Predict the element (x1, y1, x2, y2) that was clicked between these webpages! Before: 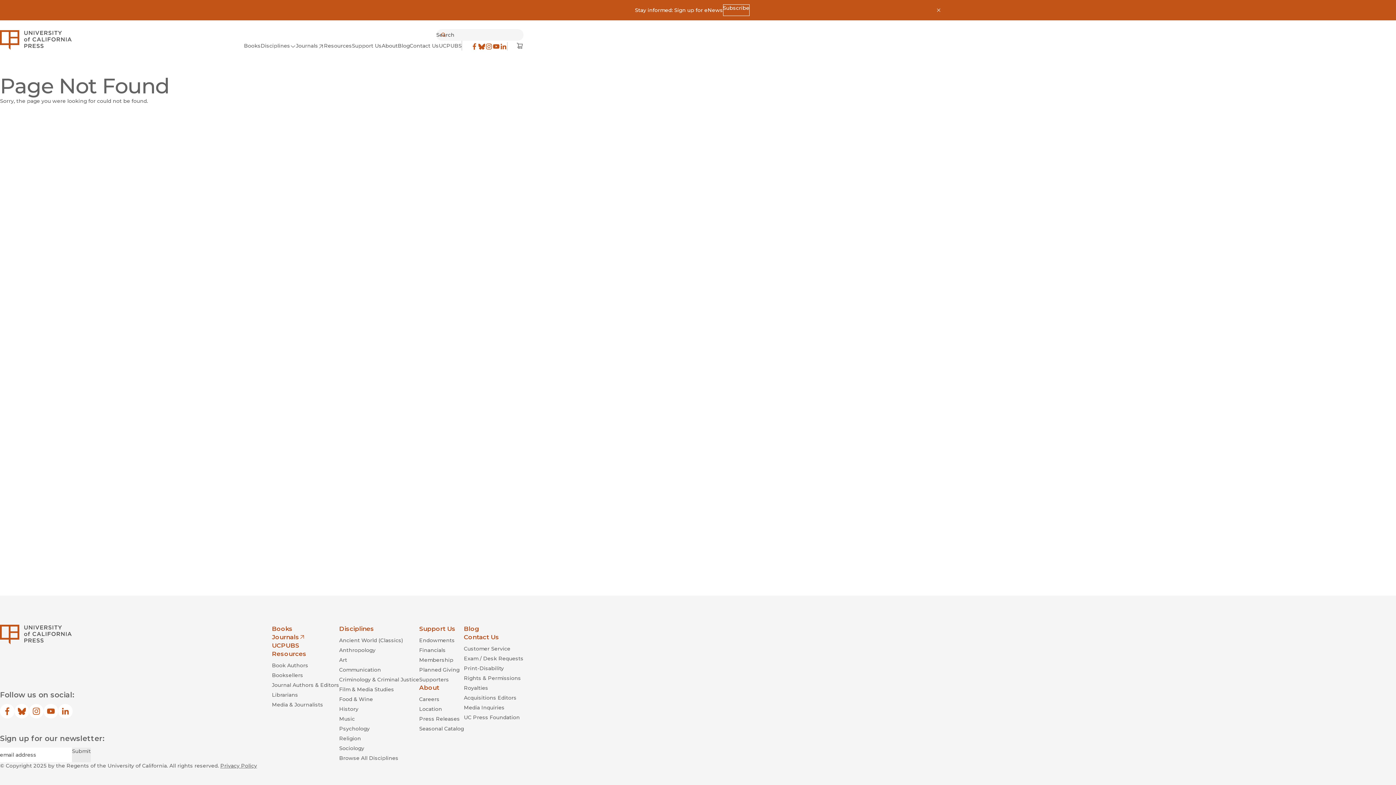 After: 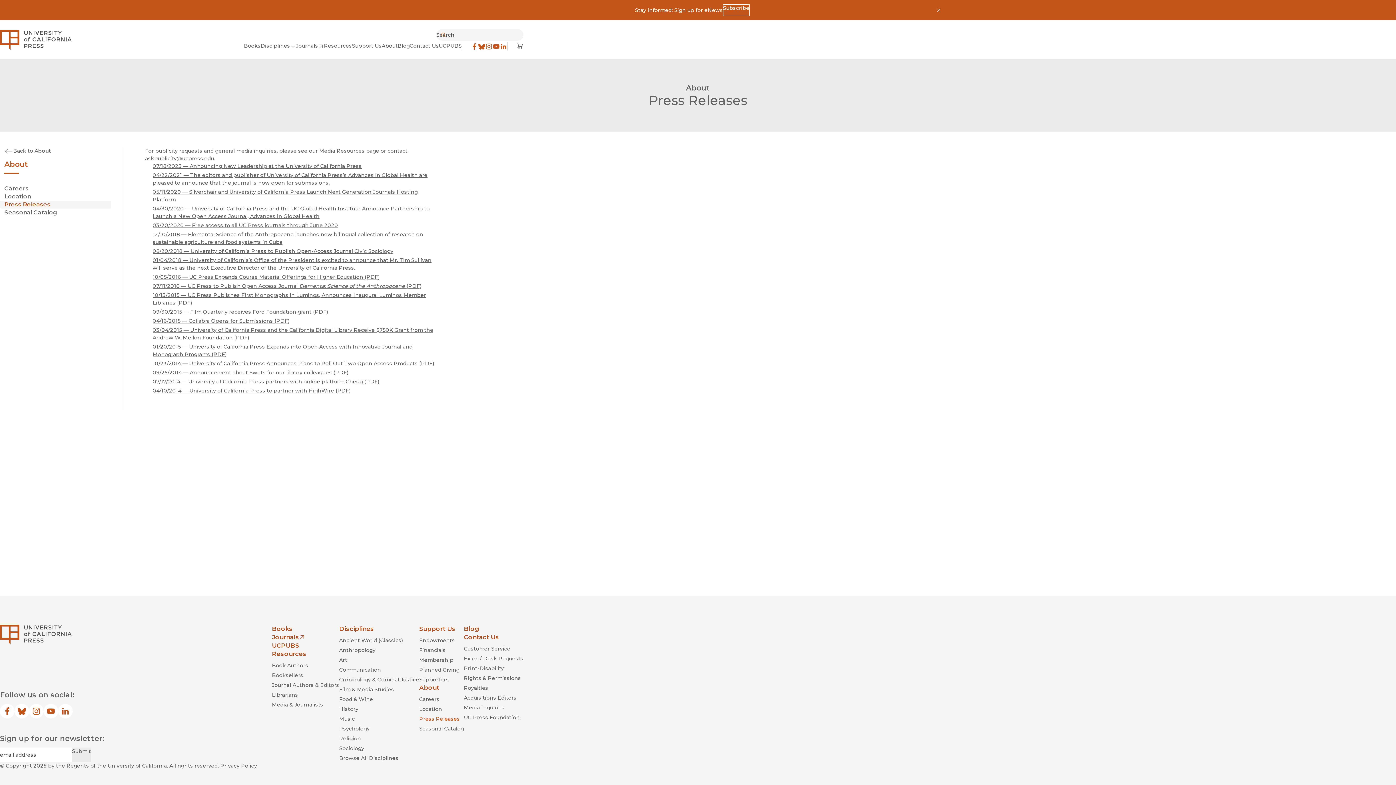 Action: label: Press Releases bbox: (419, 715, 464, 723)